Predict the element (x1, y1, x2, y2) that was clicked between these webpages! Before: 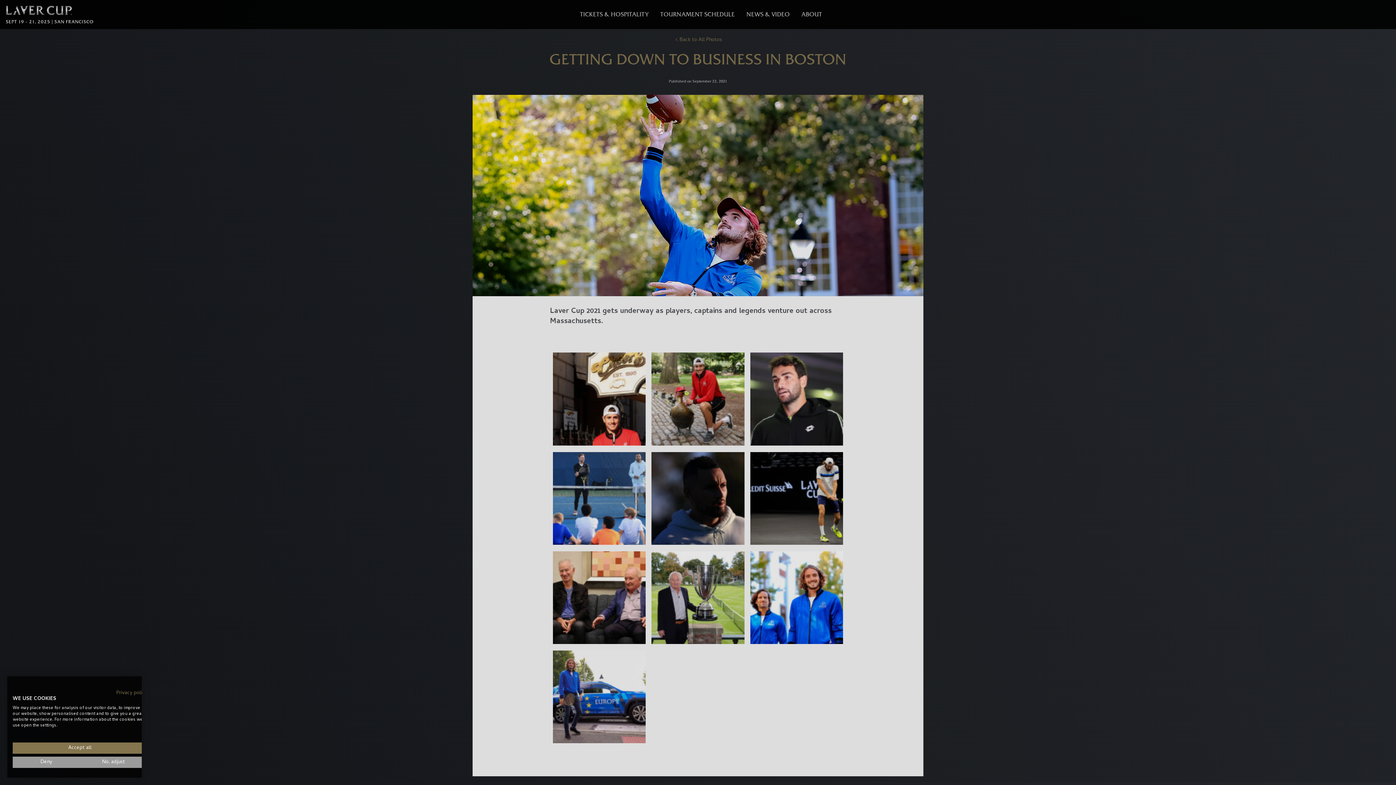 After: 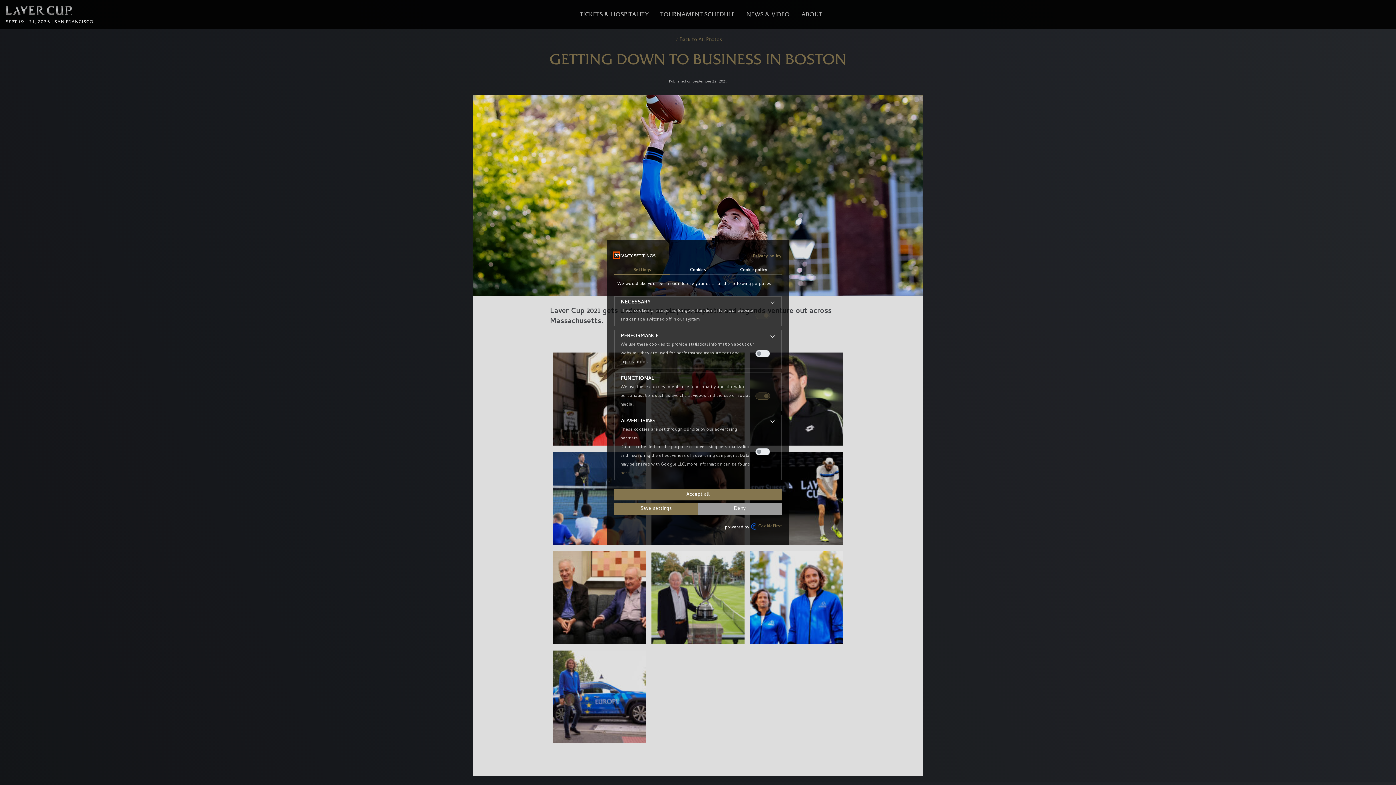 Action: bbox: (80, 757, 147, 768) label: Adjust cookie preferences